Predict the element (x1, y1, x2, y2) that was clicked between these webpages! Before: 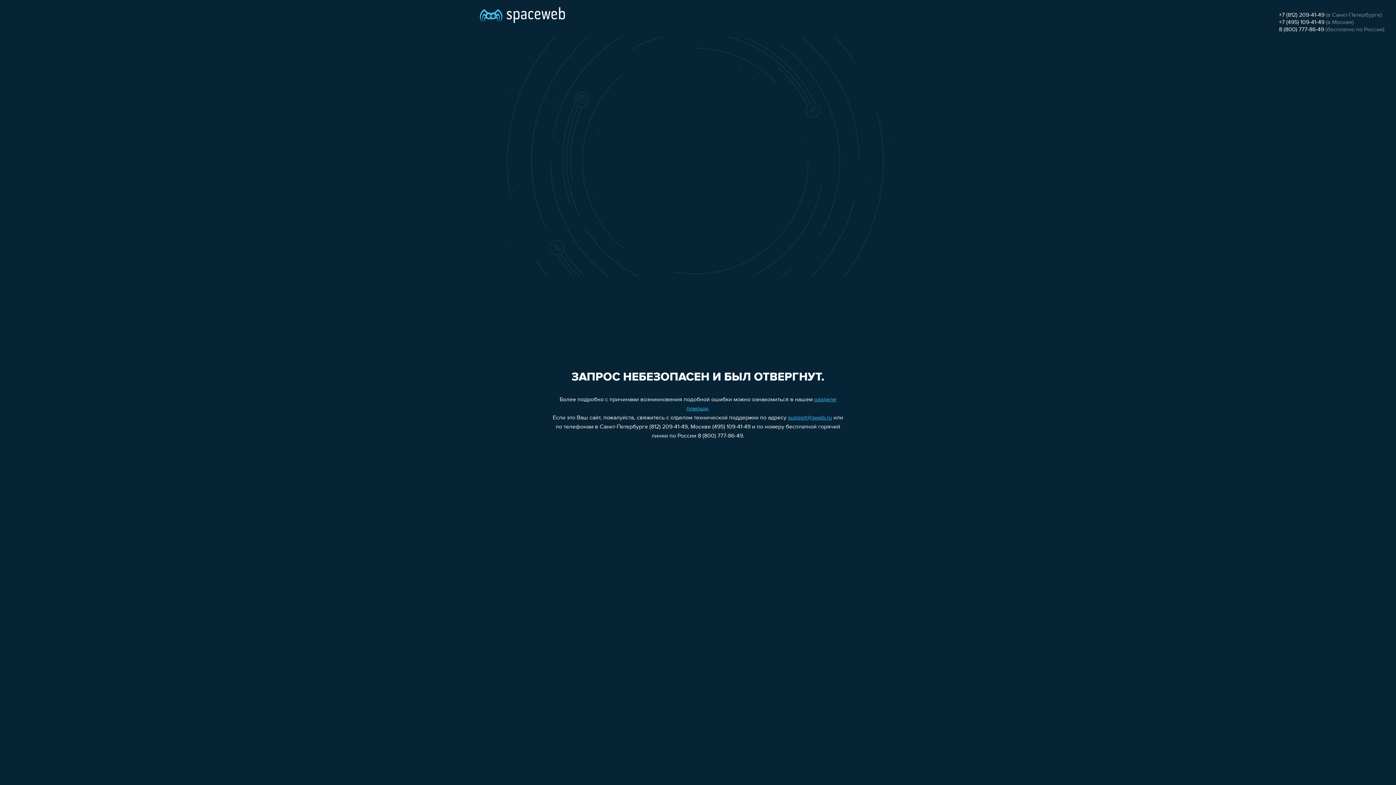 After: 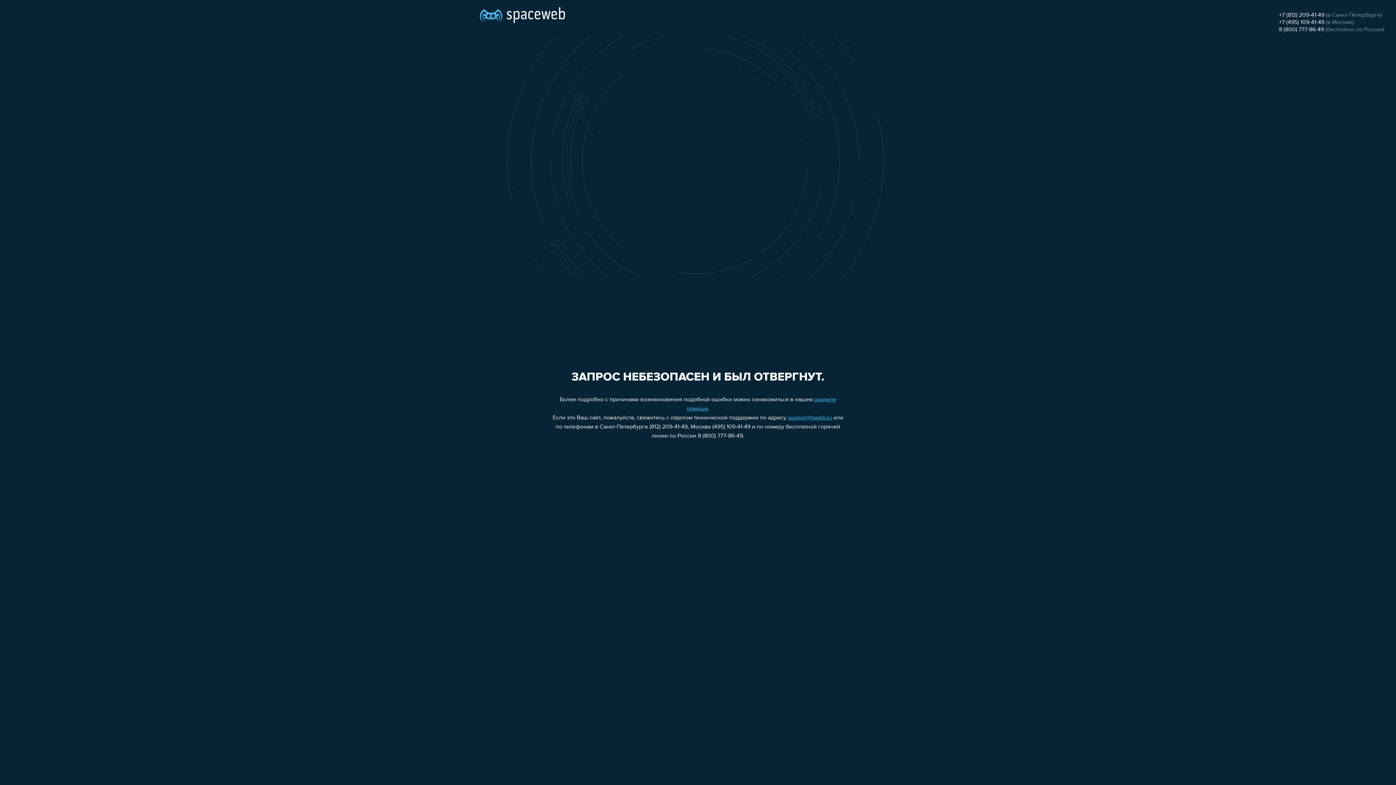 Action: label: 8 (800) 777-86-49 bbox: (1279, 26, 1324, 32)